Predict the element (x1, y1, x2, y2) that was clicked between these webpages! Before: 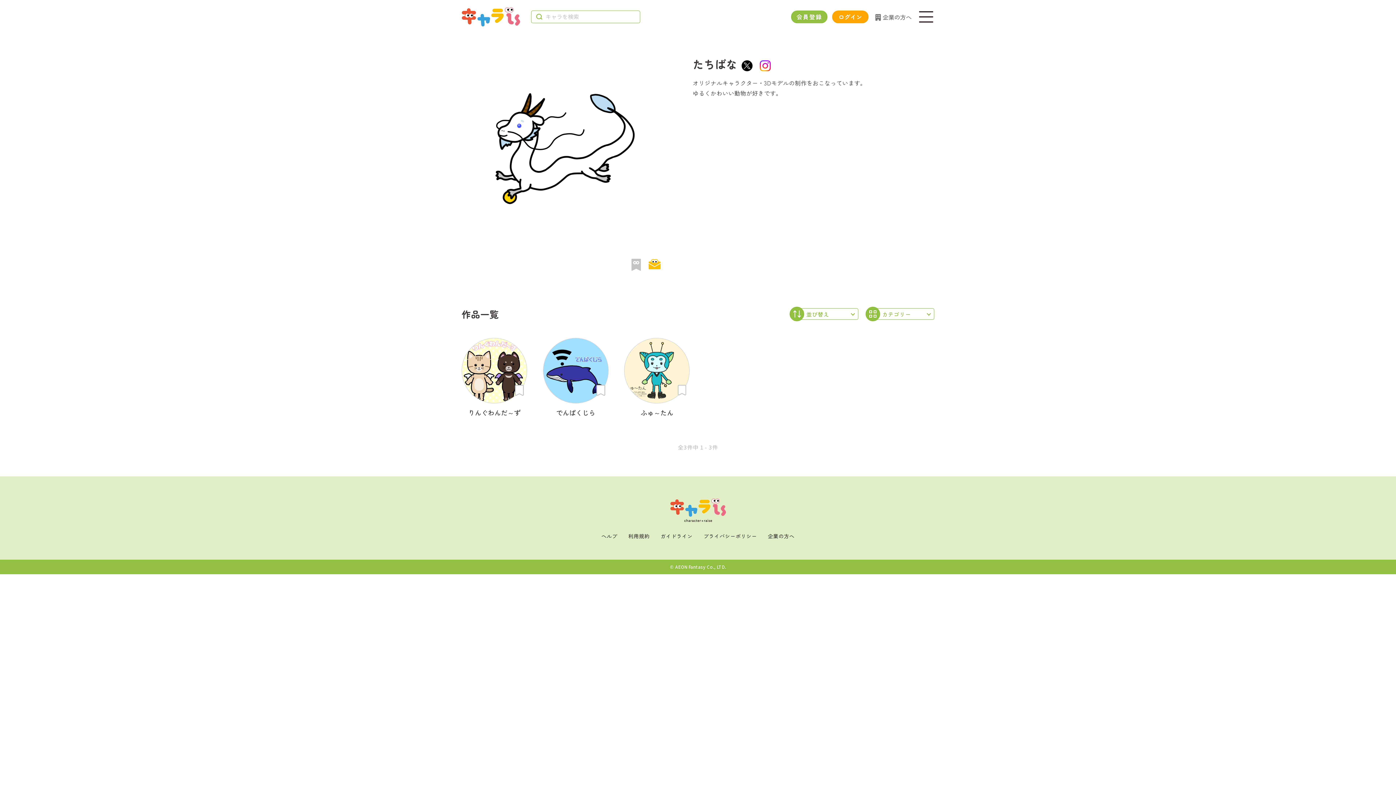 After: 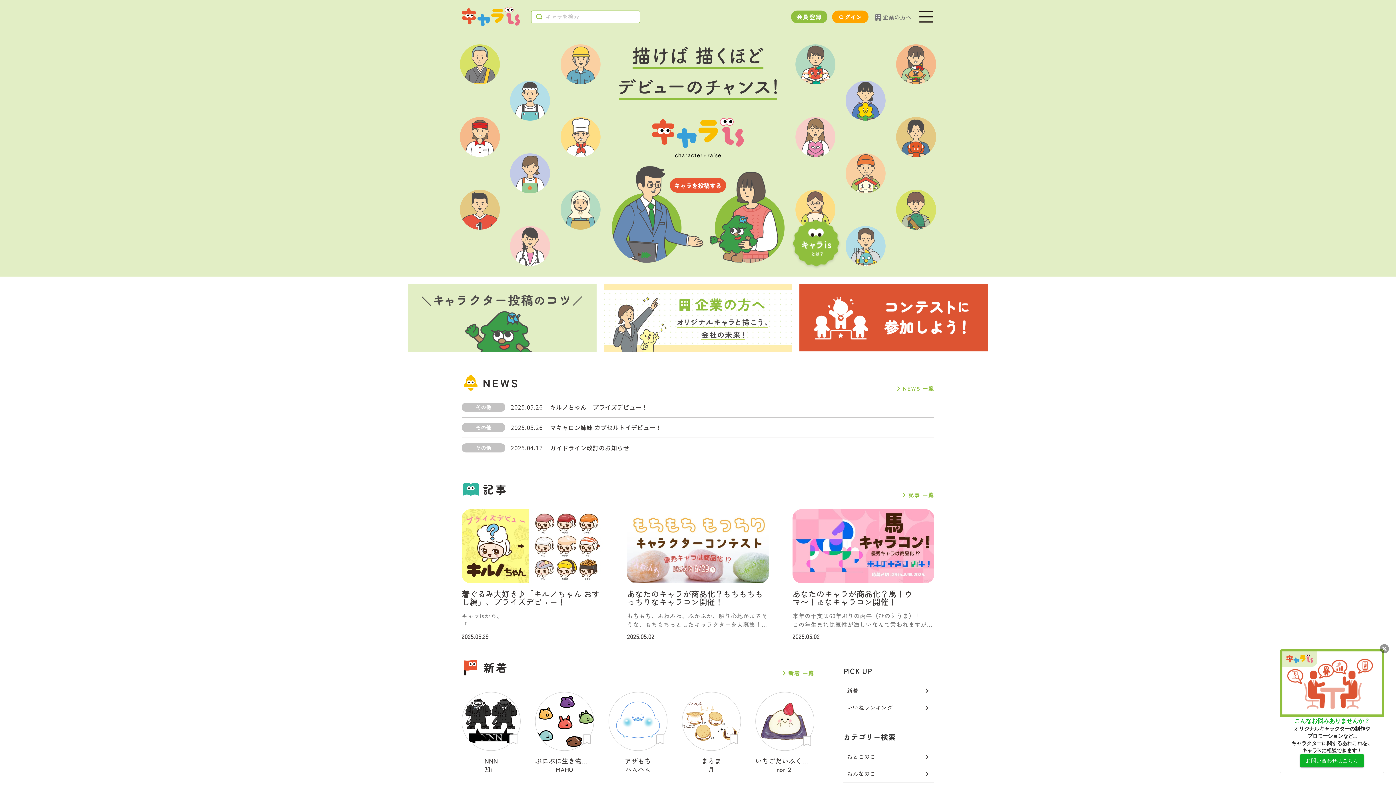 Action: bbox: (461, 7, 520, 26)